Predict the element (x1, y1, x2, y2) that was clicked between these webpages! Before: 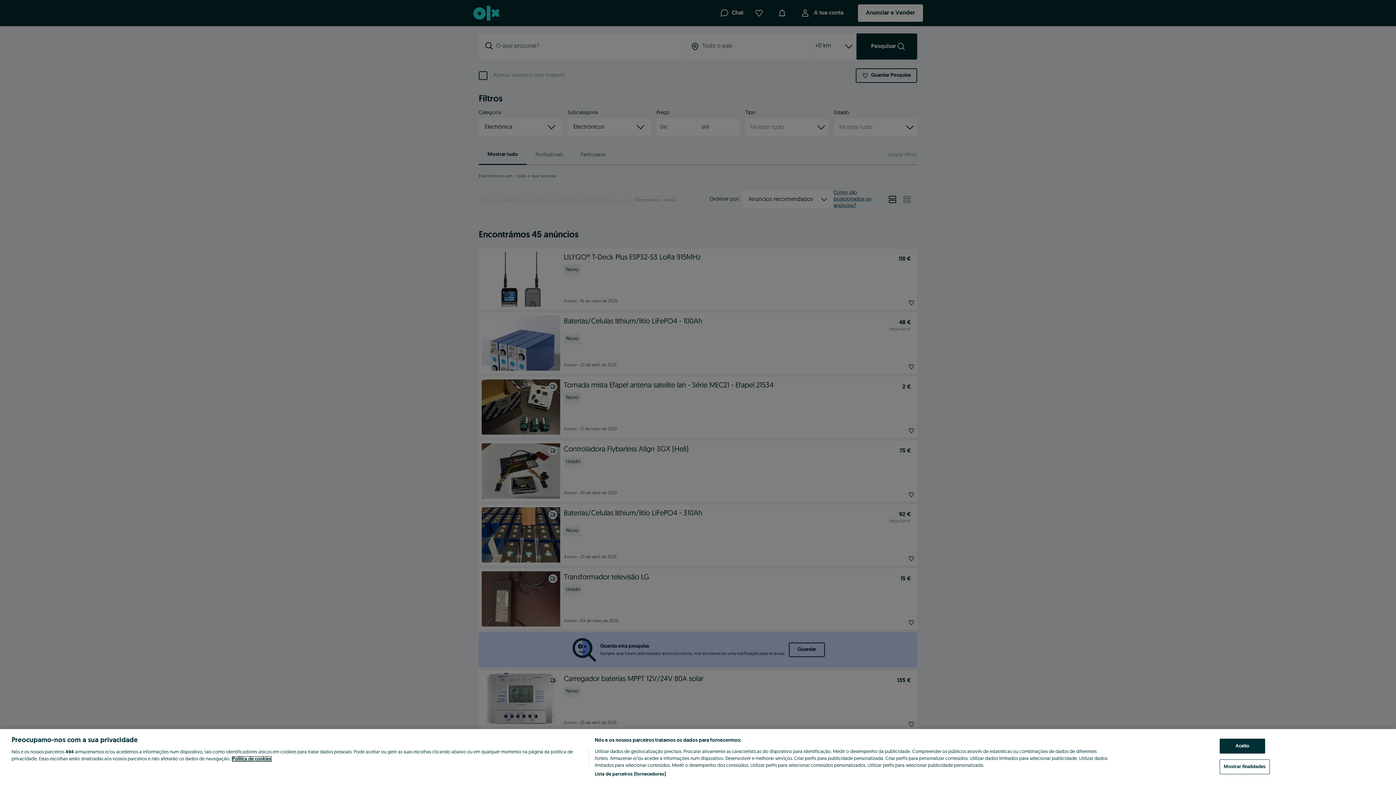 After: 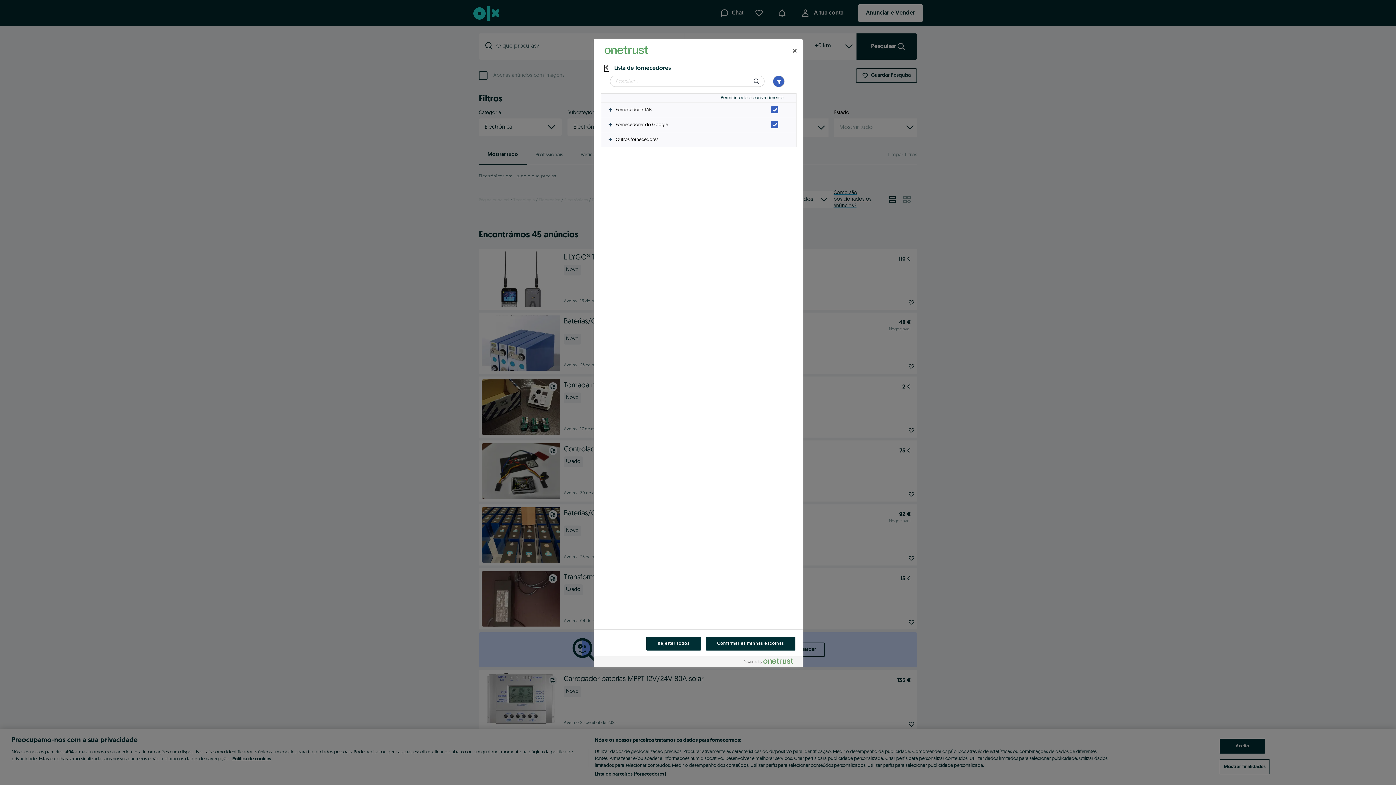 Action: bbox: (594, 771, 665, 778) label: Lista de parceiros (fornecedores)